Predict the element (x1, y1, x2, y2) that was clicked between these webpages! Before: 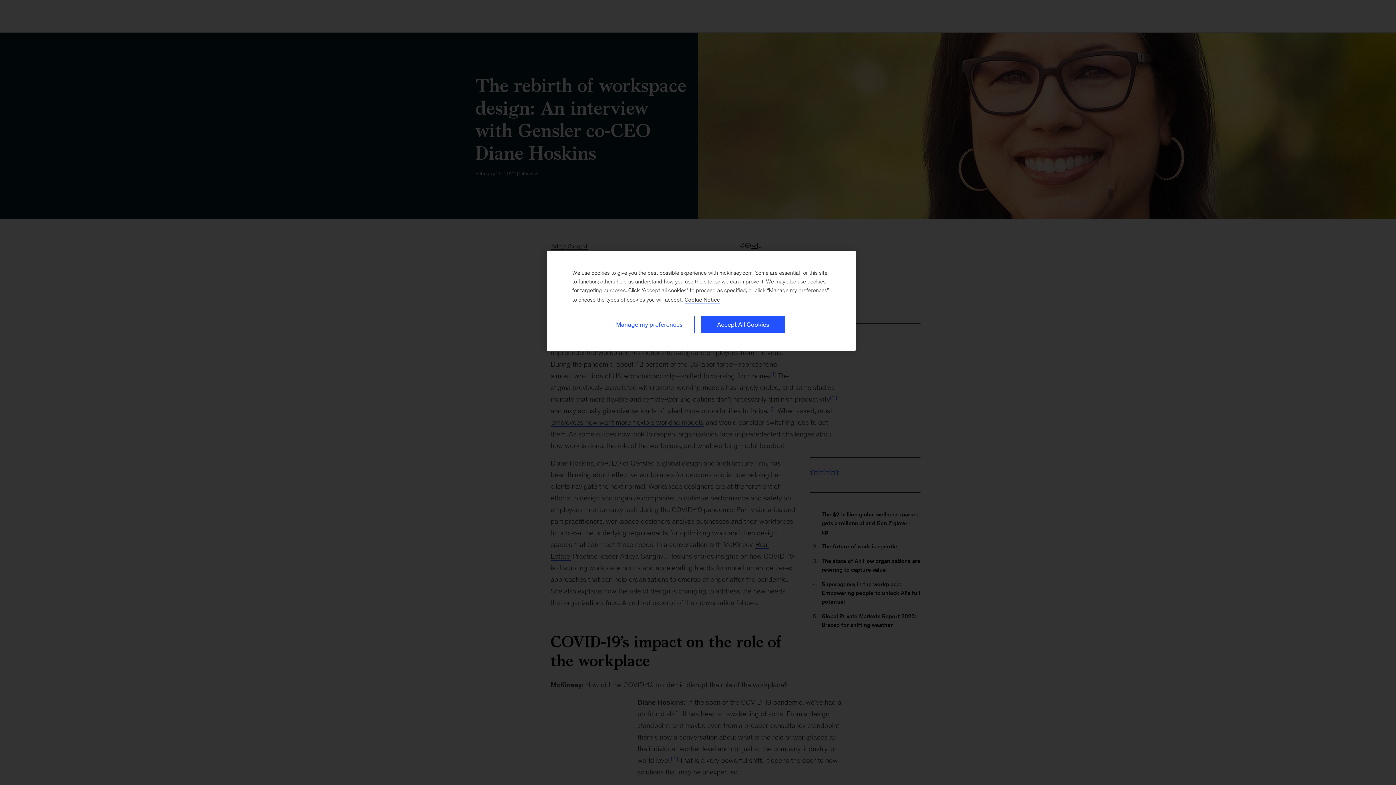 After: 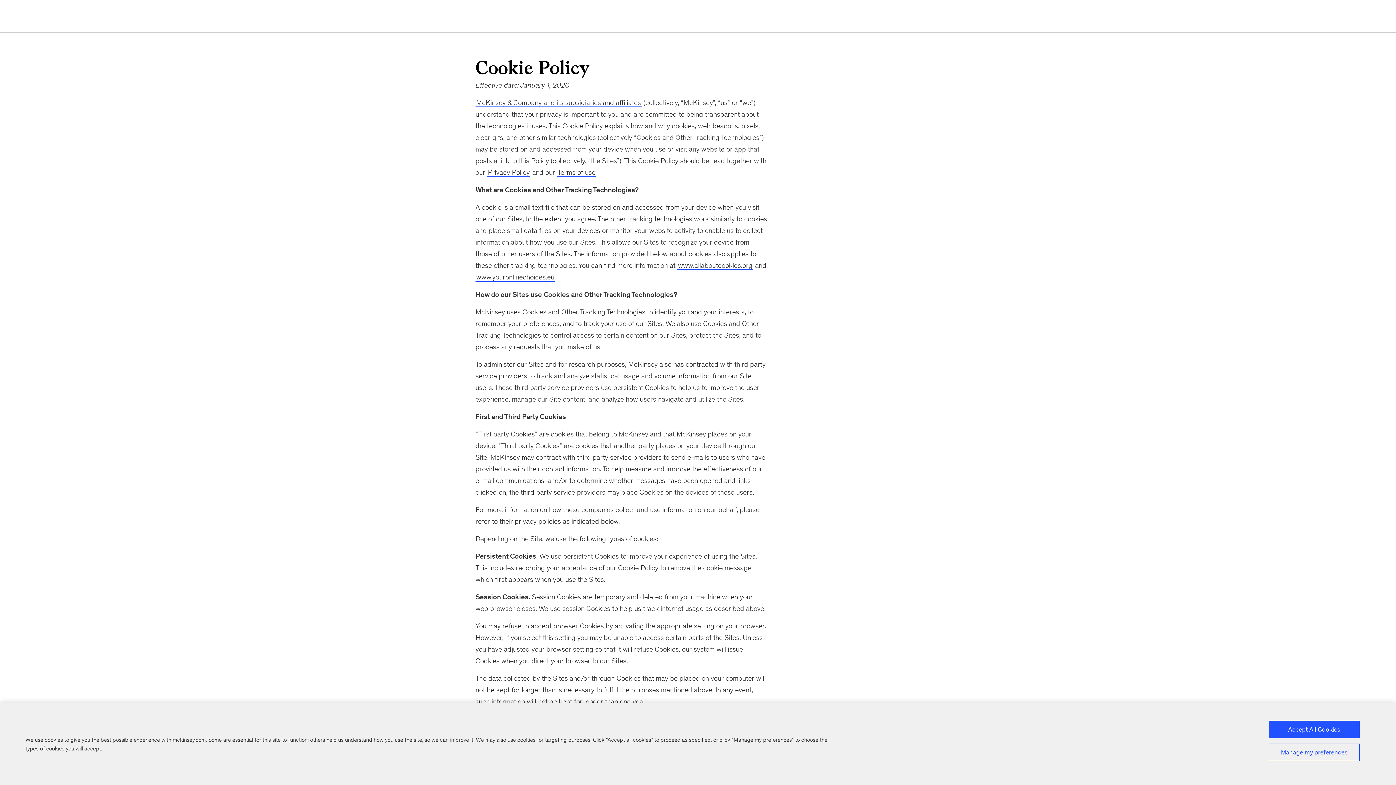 Action: bbox: (684, 296, 720, 303) label: Cookie Policy, More information about your privacy, opens in a new tab